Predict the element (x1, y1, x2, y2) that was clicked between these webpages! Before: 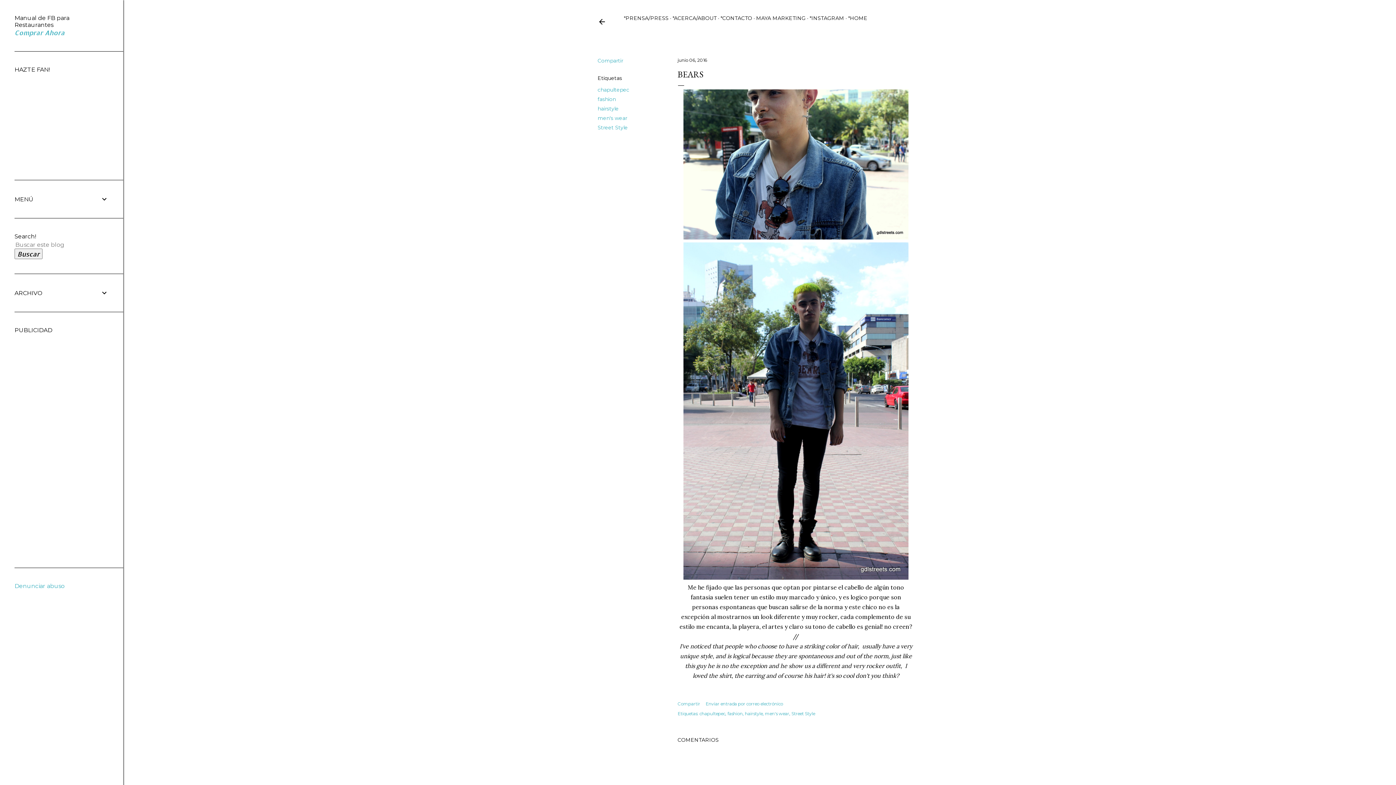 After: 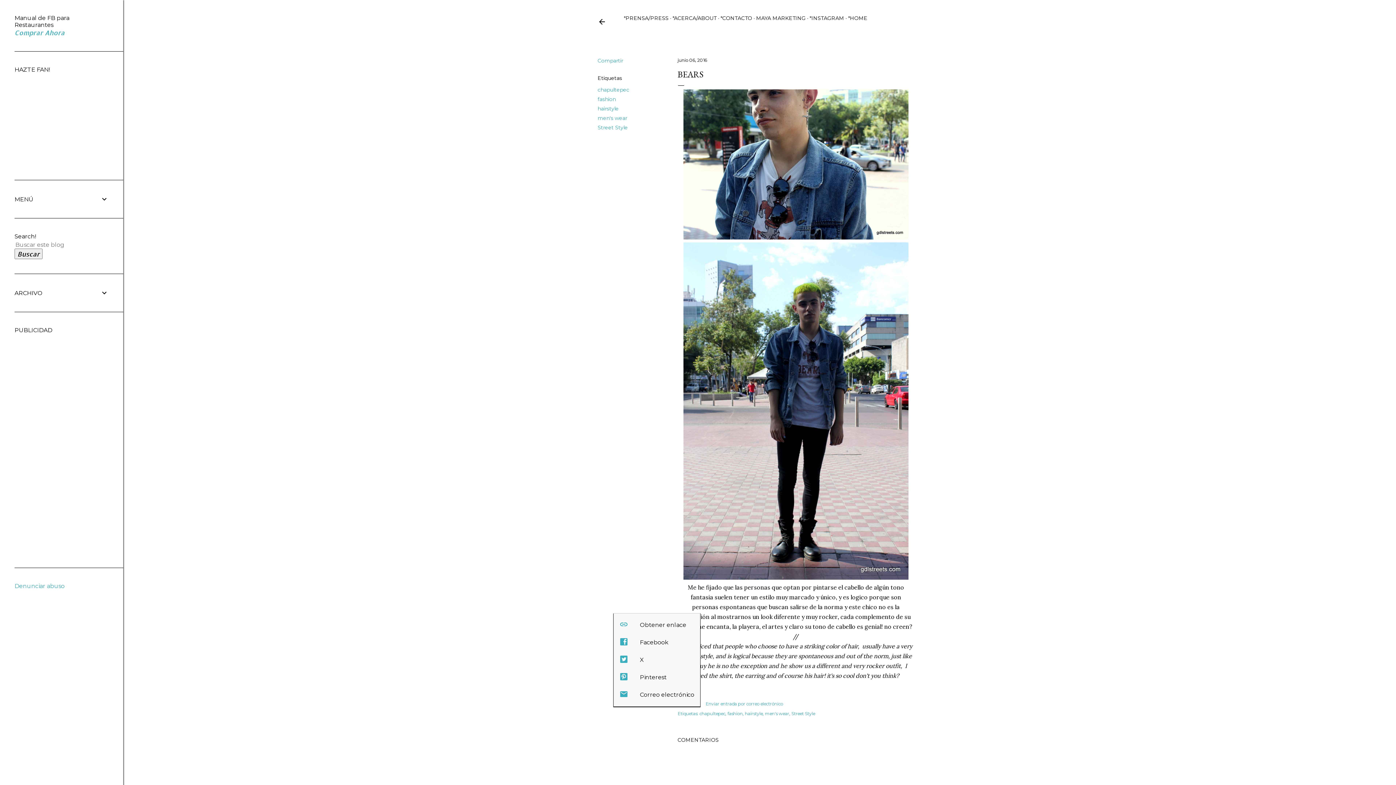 Action: label: Compartir bbox: (677, 701, 700, 706)